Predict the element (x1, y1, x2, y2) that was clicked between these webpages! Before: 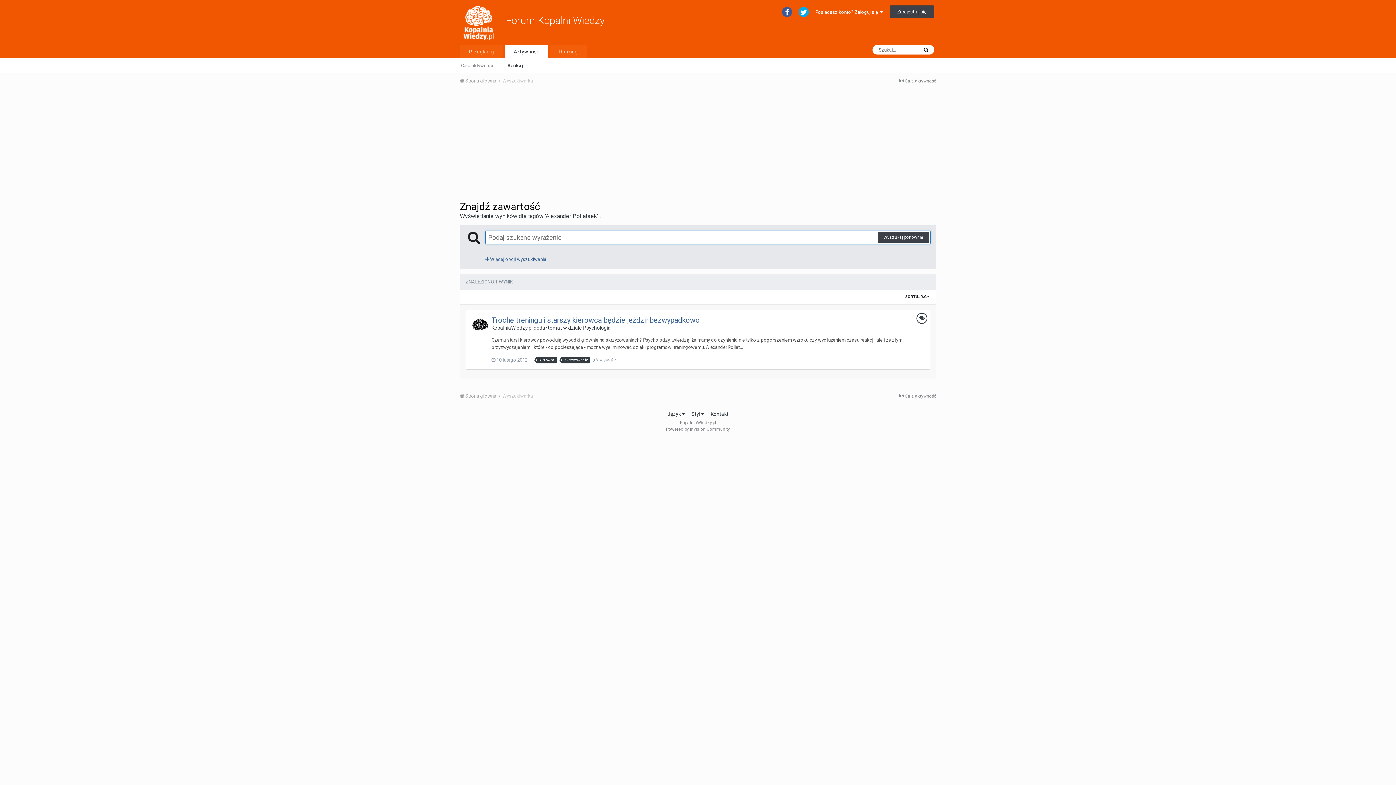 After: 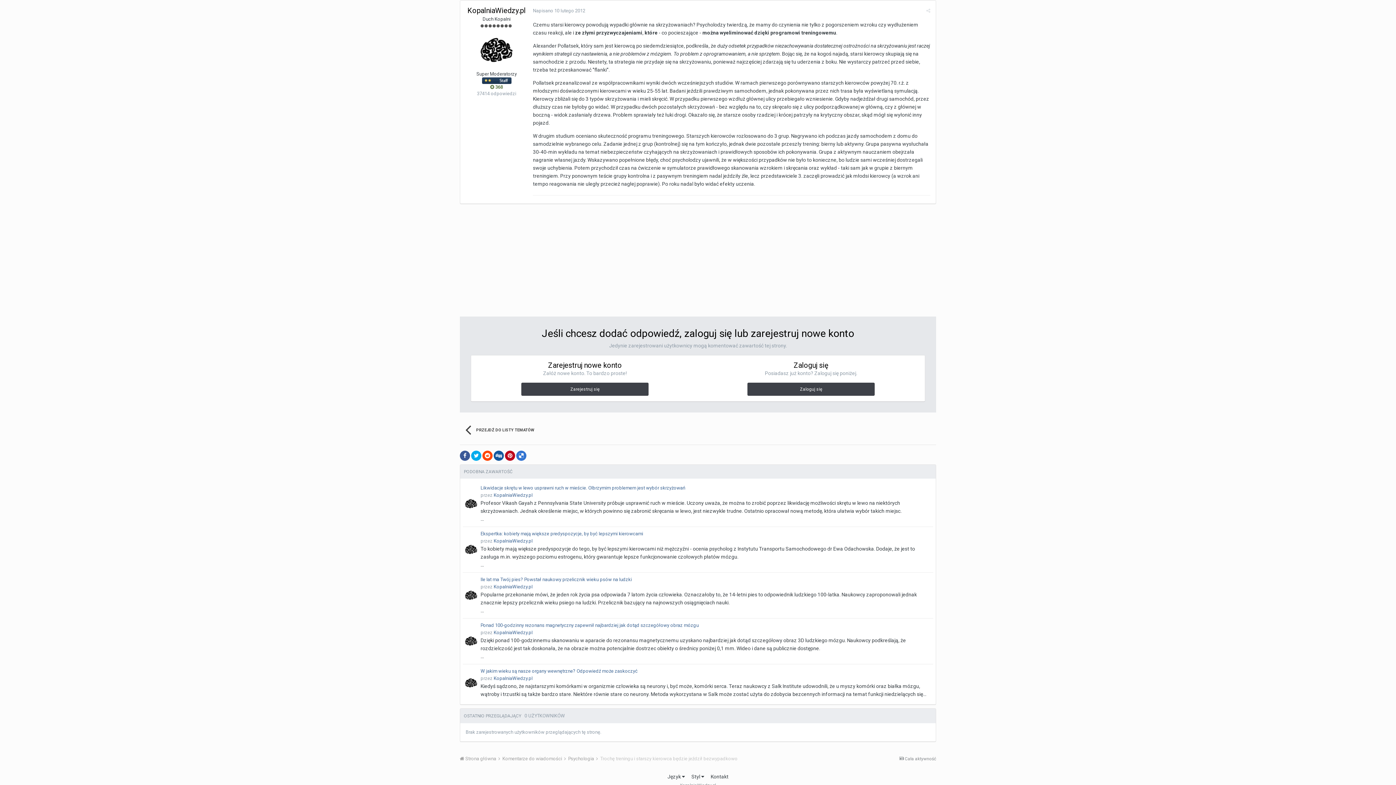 Action: label:  10 lutego 2012 bbox: (491, 357, 527, 362)